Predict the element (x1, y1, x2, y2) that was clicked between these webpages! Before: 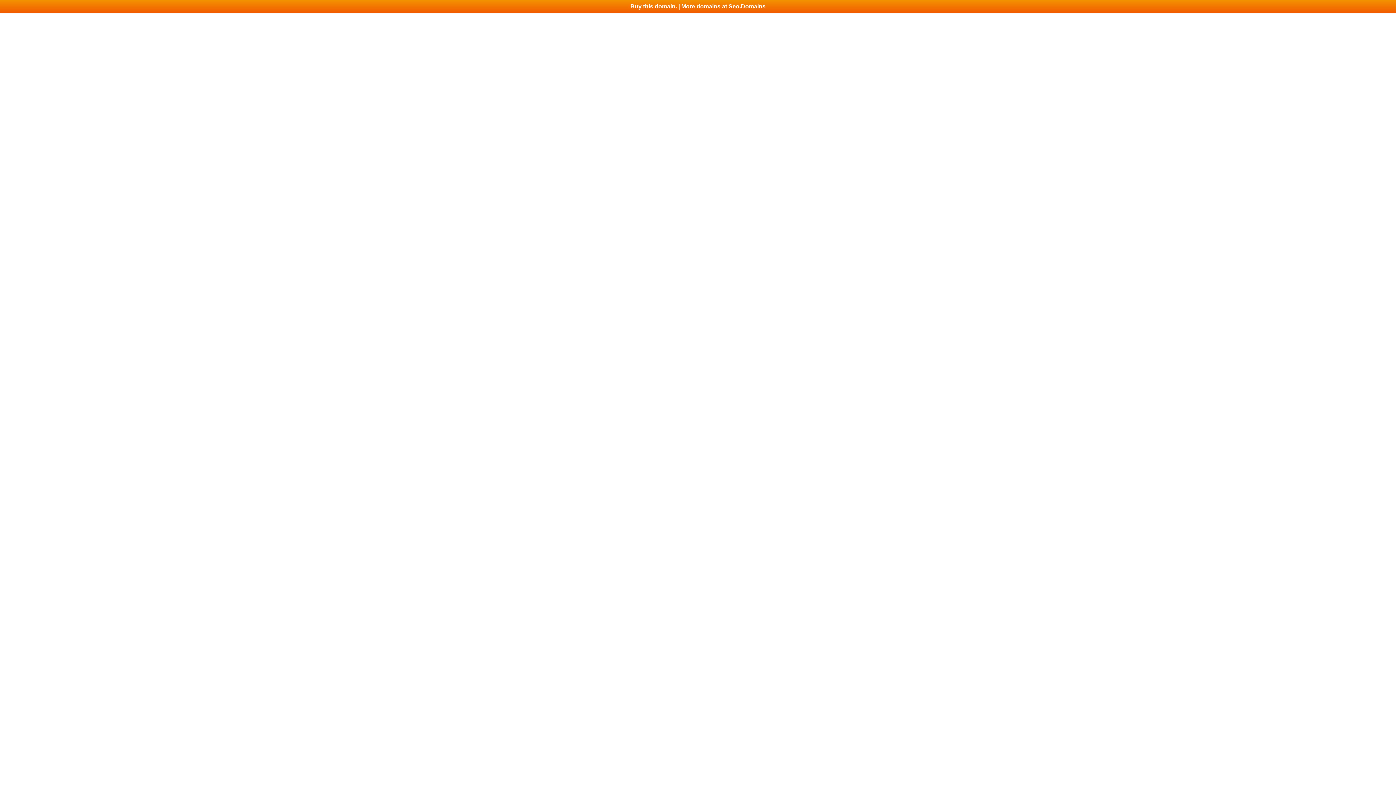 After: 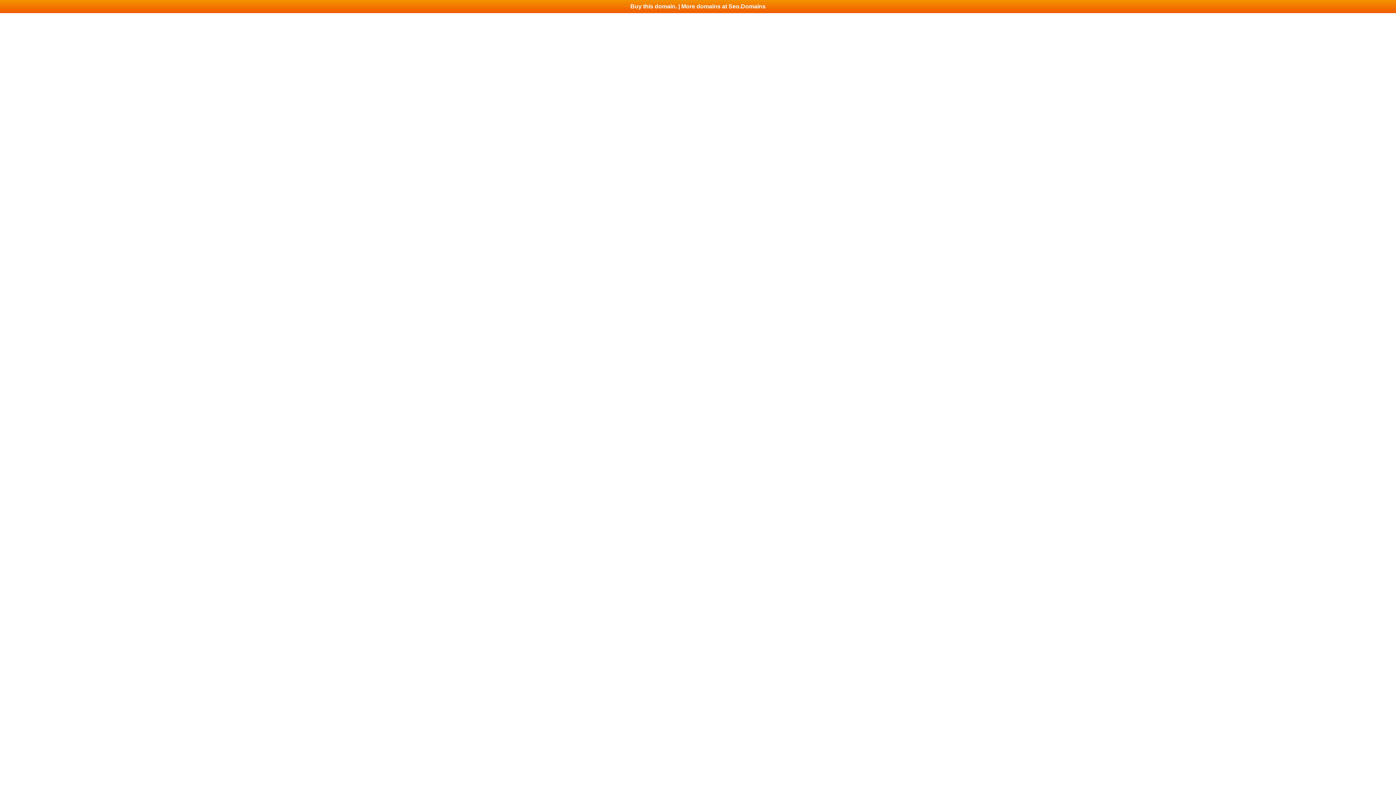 Action: bbox: (0, 0, 1396, 13) label: Buy this domain. | More domains at Seo.Domains